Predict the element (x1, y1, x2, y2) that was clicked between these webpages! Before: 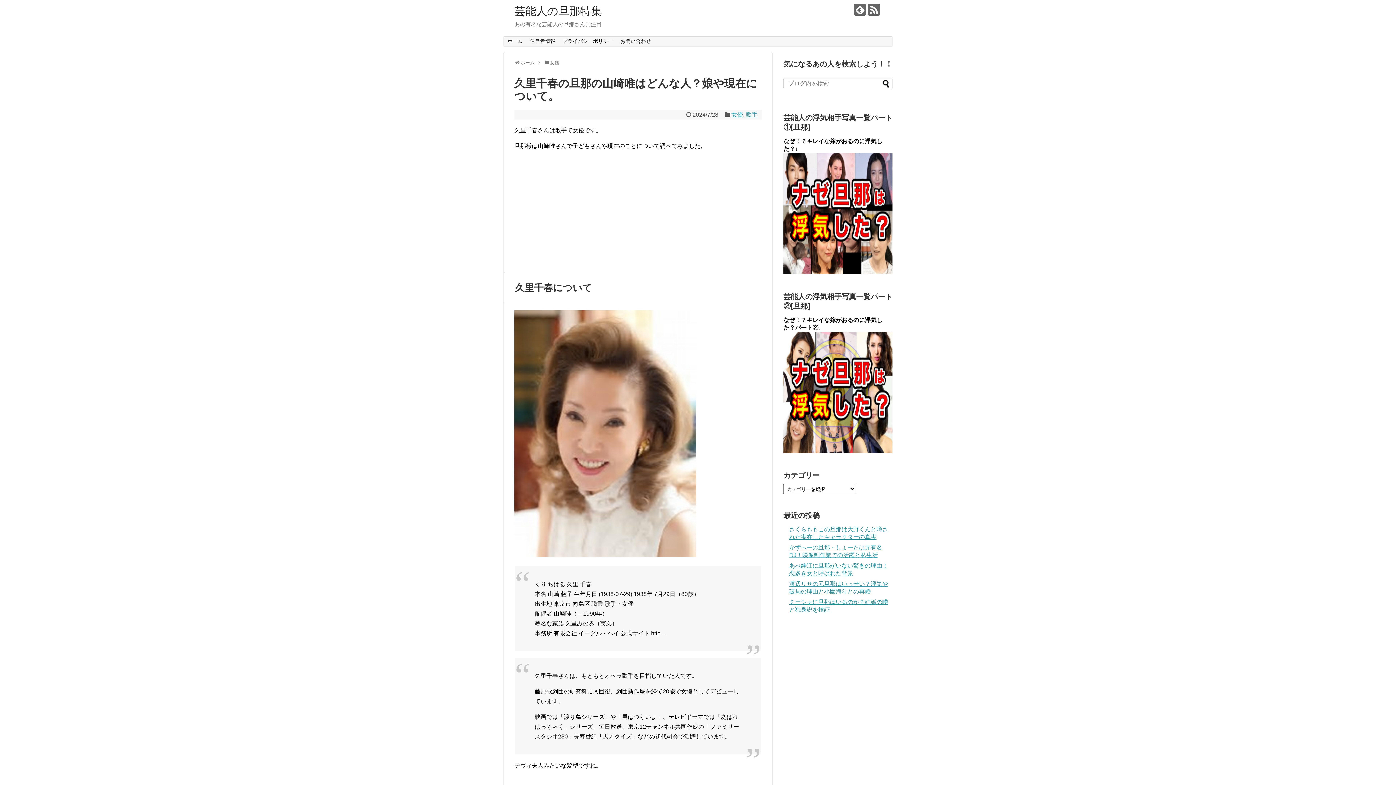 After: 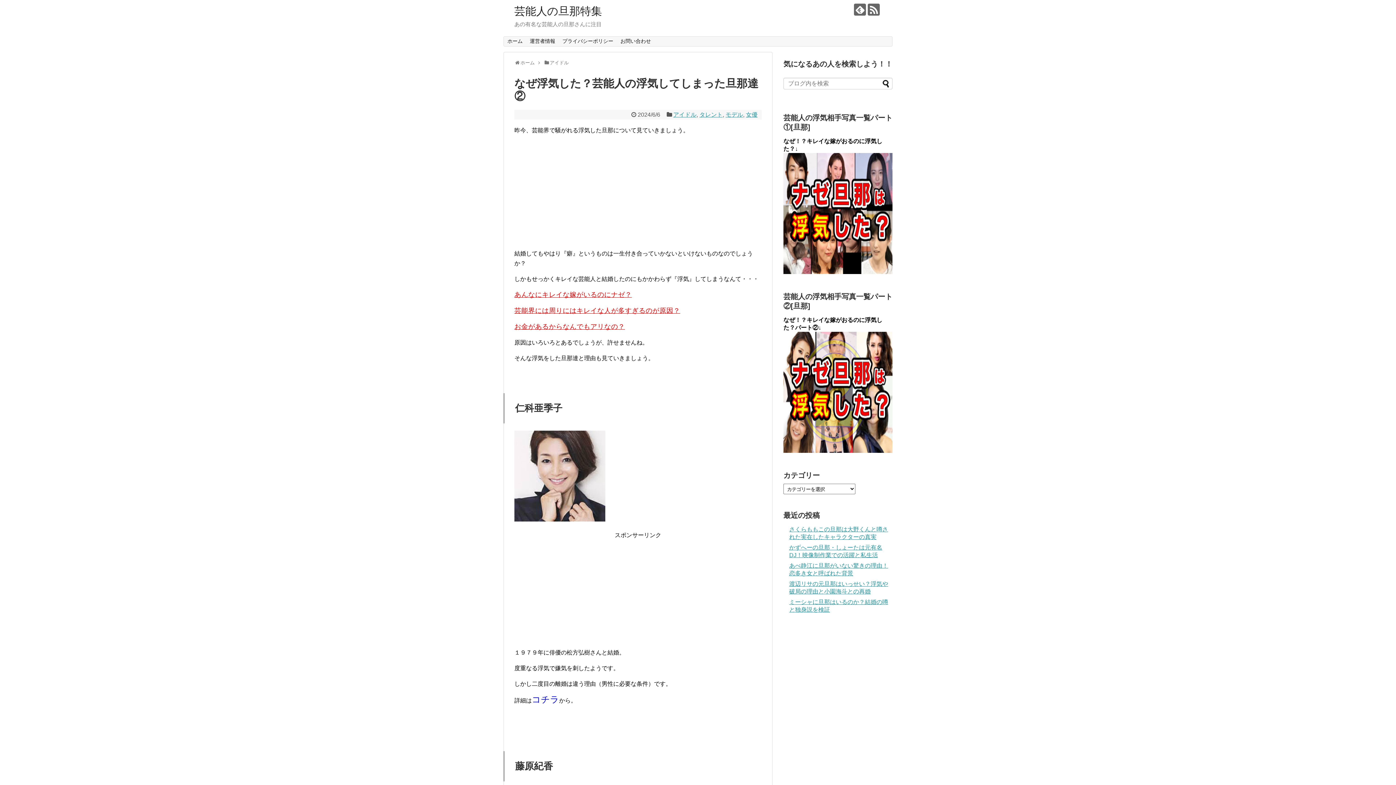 Action: bbox: (783, 448, 892, 454)